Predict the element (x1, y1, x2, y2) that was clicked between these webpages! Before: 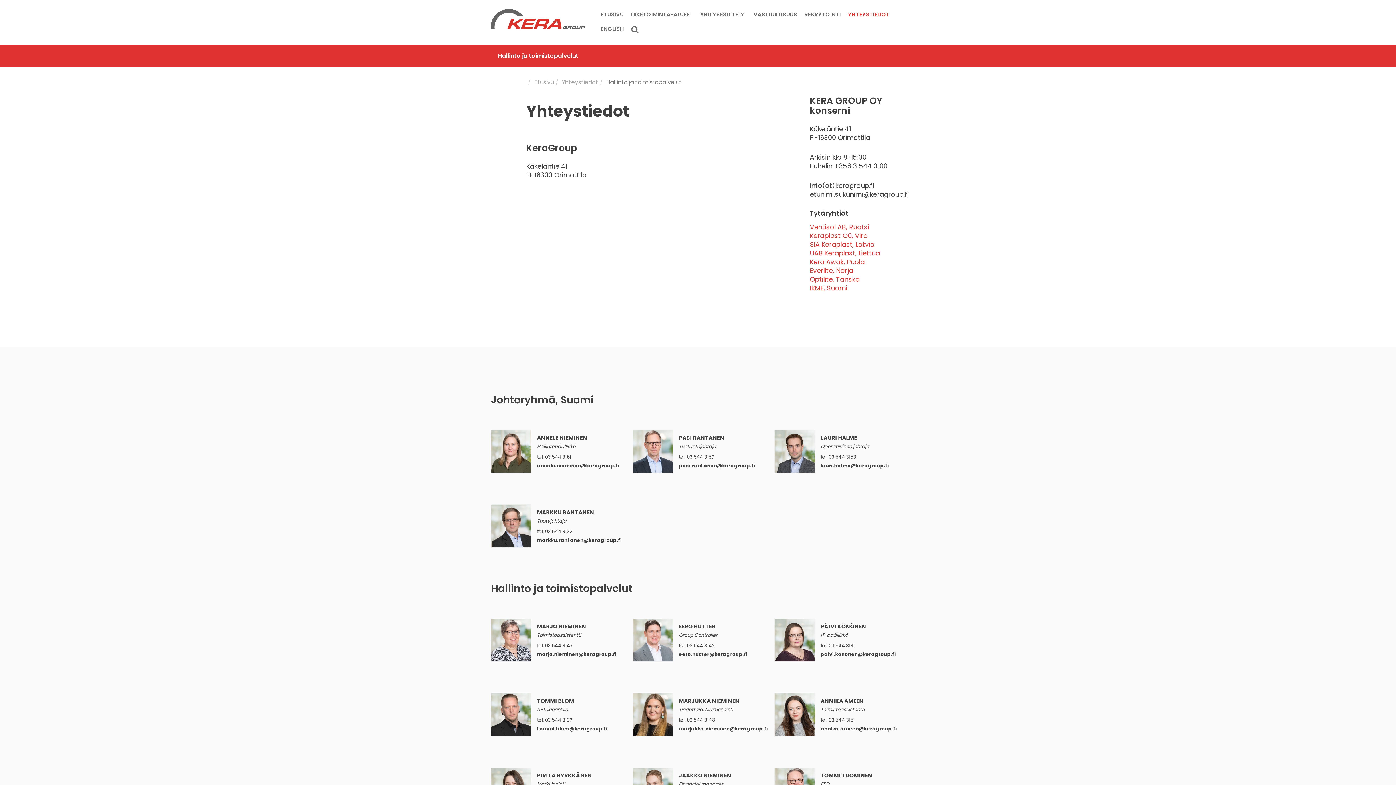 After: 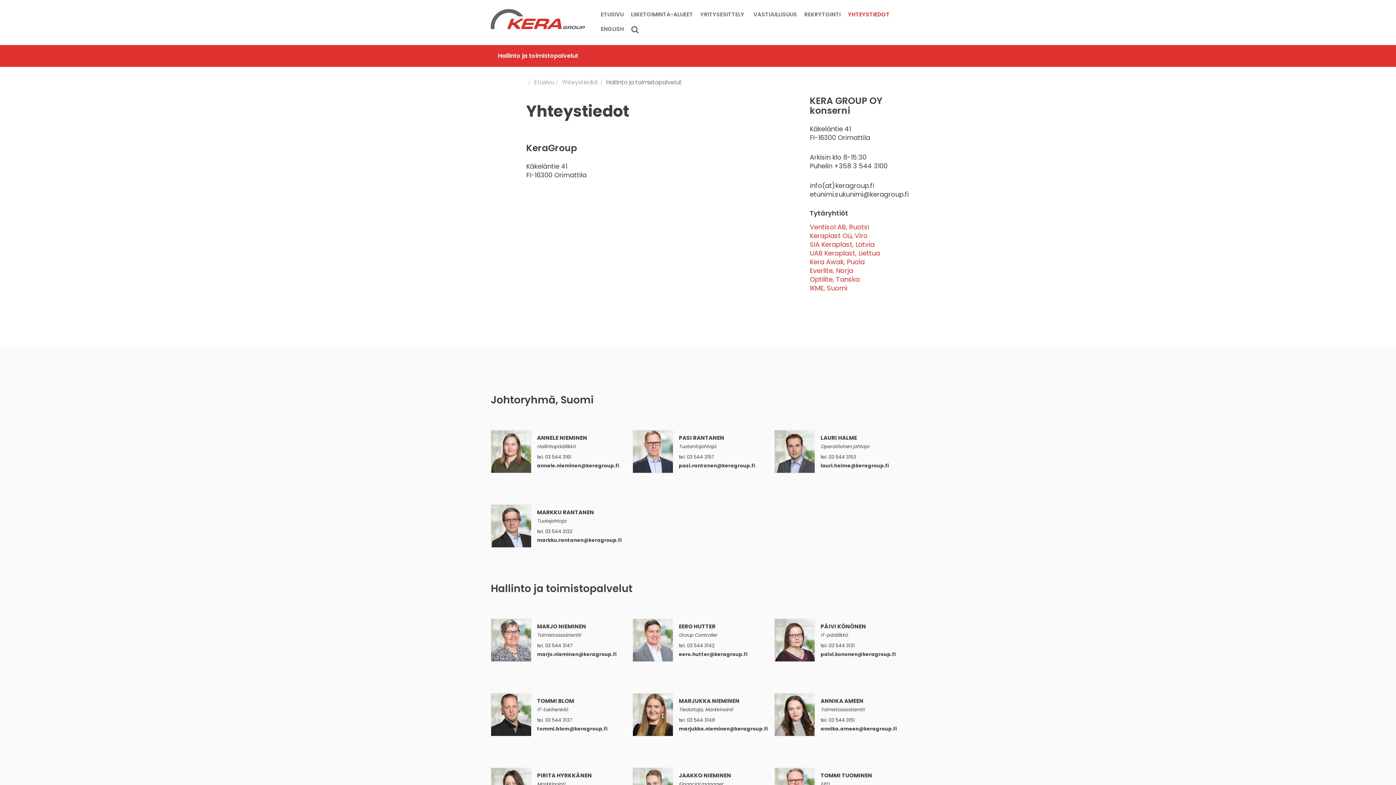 Action: bbox: (678, 725, 768, 732) label: if.puorgarek@nenimein.akkujram